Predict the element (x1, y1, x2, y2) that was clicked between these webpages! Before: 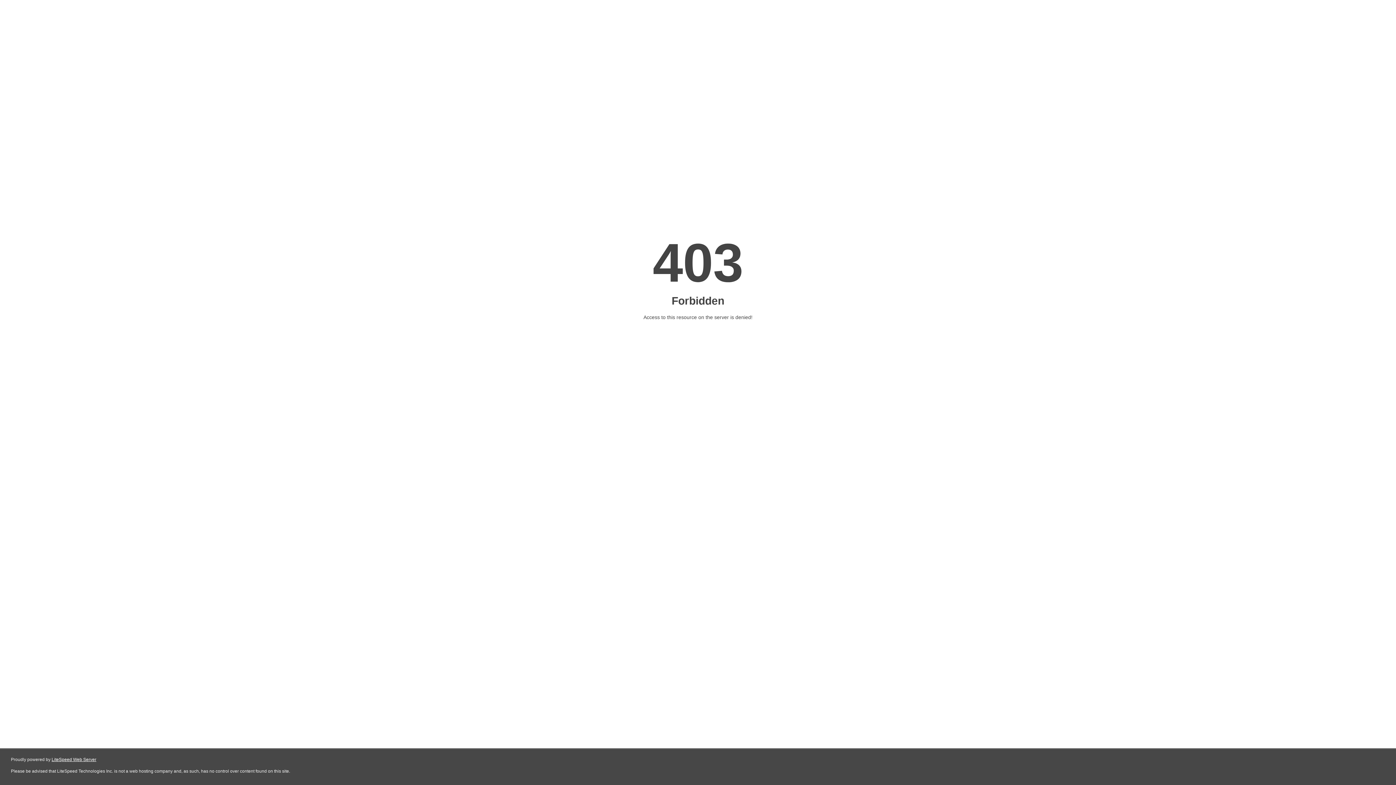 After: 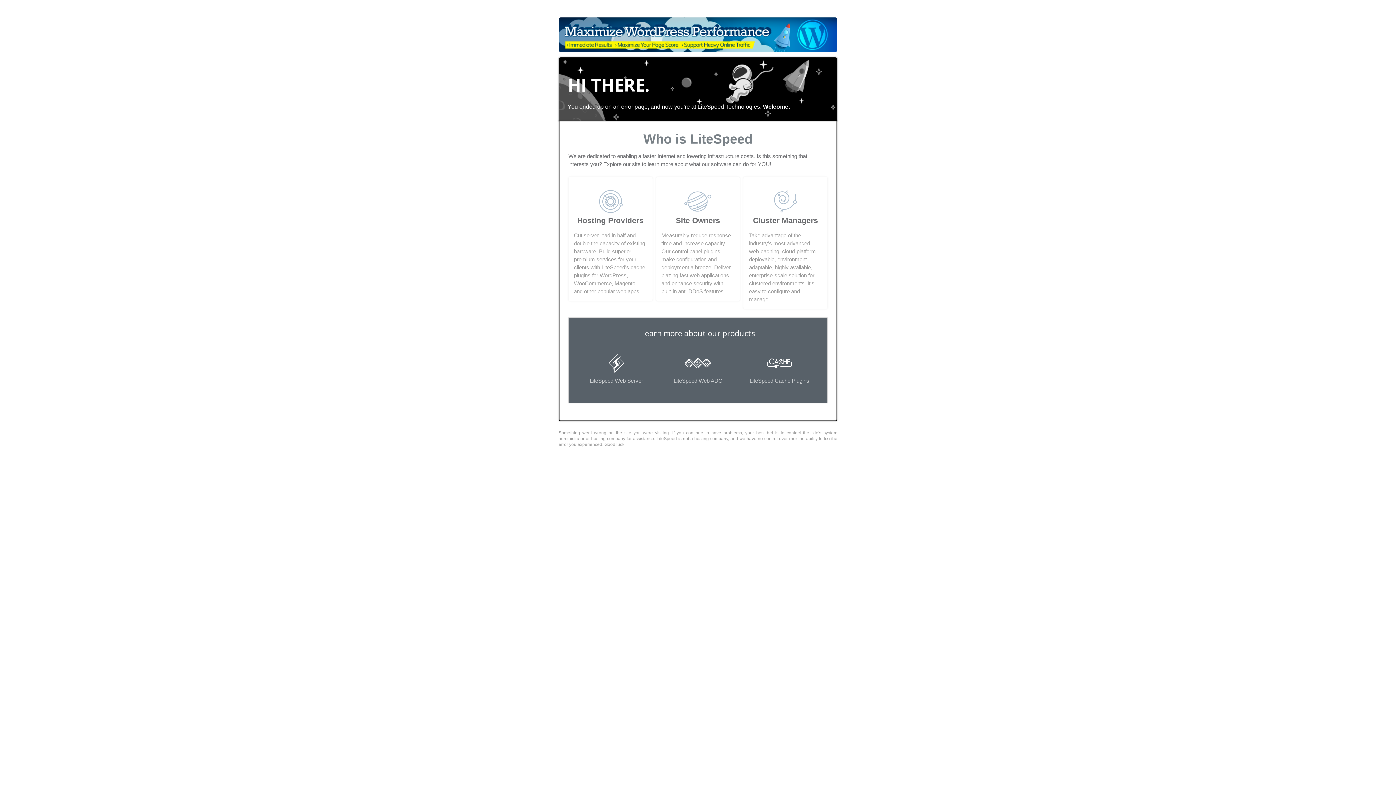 Action: label: LiteSpeed Web Server bbox: (51, 757, 96, 762)